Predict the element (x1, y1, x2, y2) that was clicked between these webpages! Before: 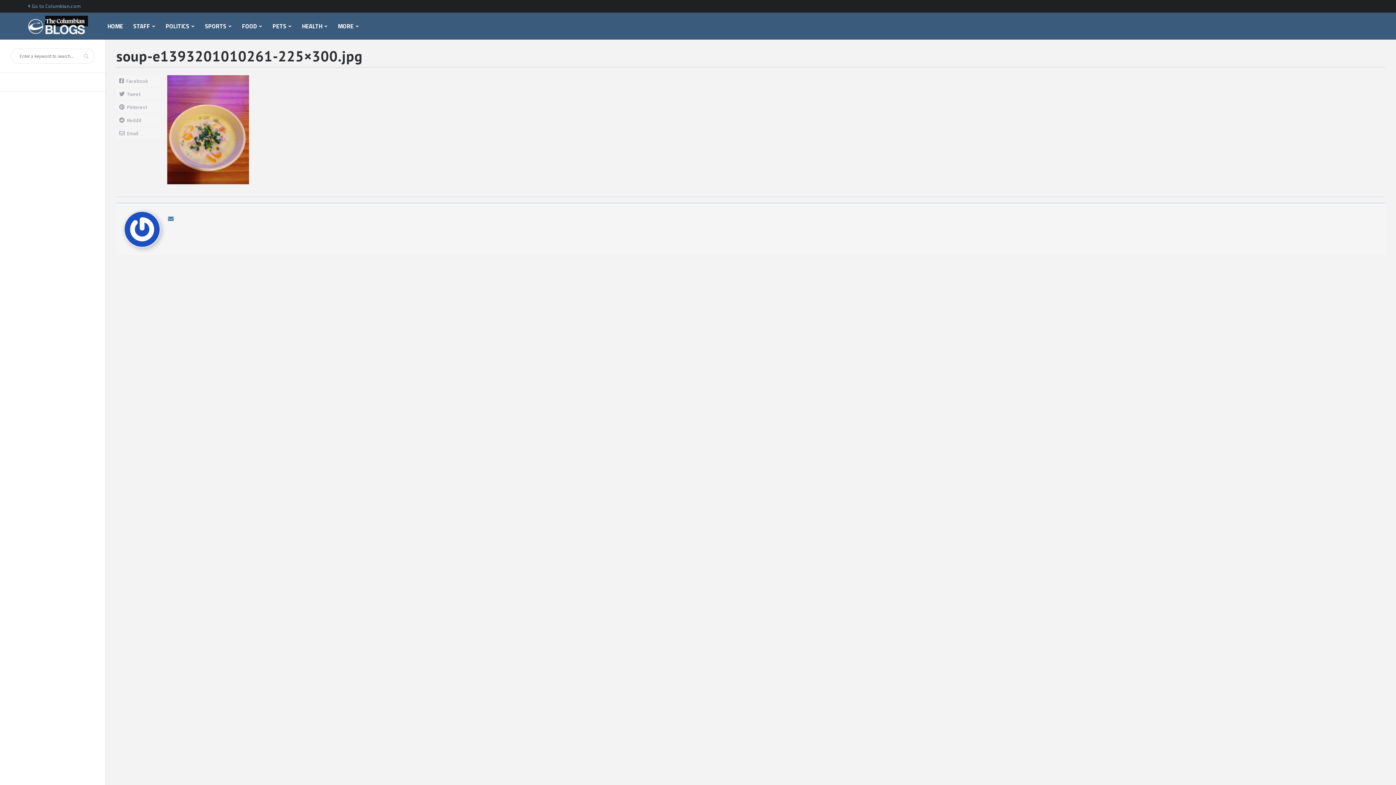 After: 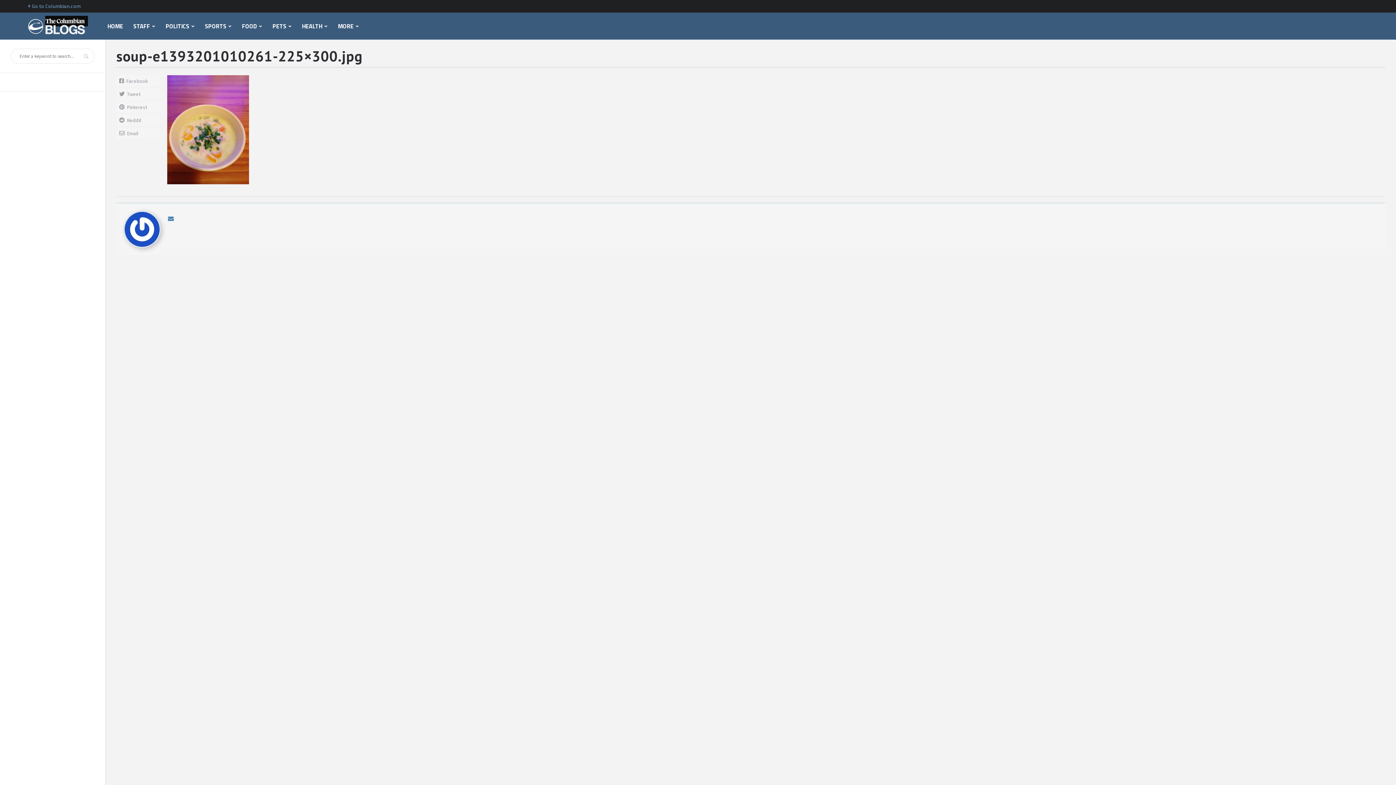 Action: bbox: (116, 75, 160, 86) label: Facebook